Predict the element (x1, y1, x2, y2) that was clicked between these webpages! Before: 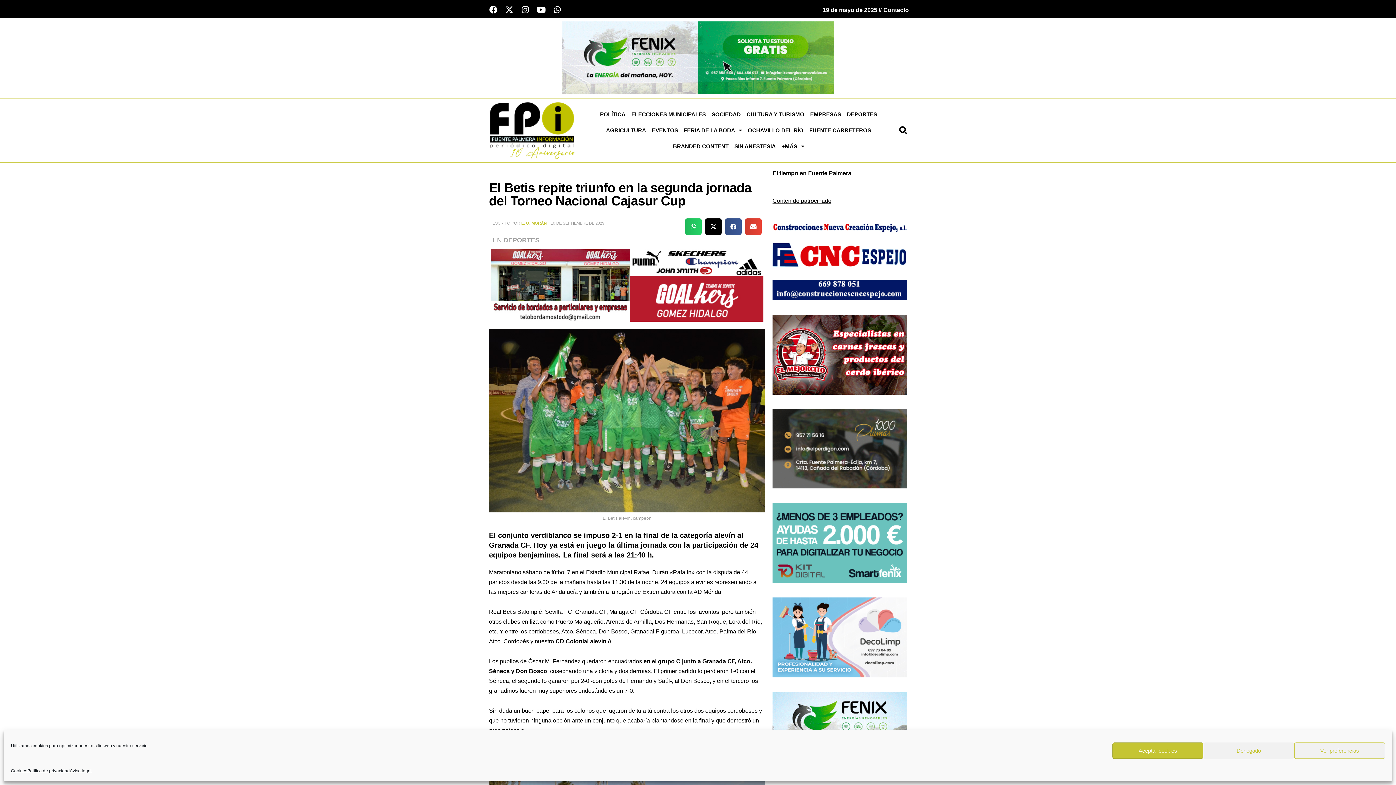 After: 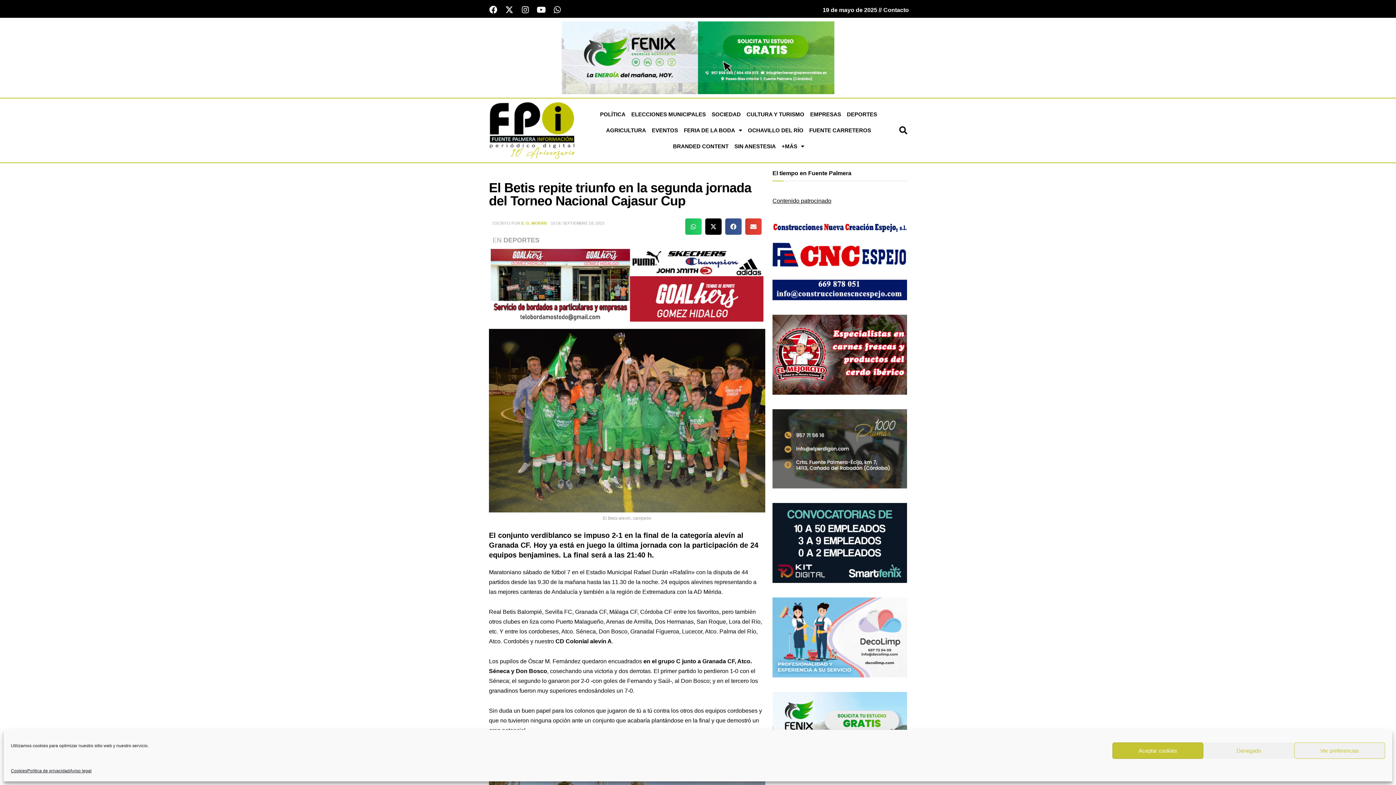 Action: bbox: (490, 281, 763, 287) label: deportesGHPatrocinio21